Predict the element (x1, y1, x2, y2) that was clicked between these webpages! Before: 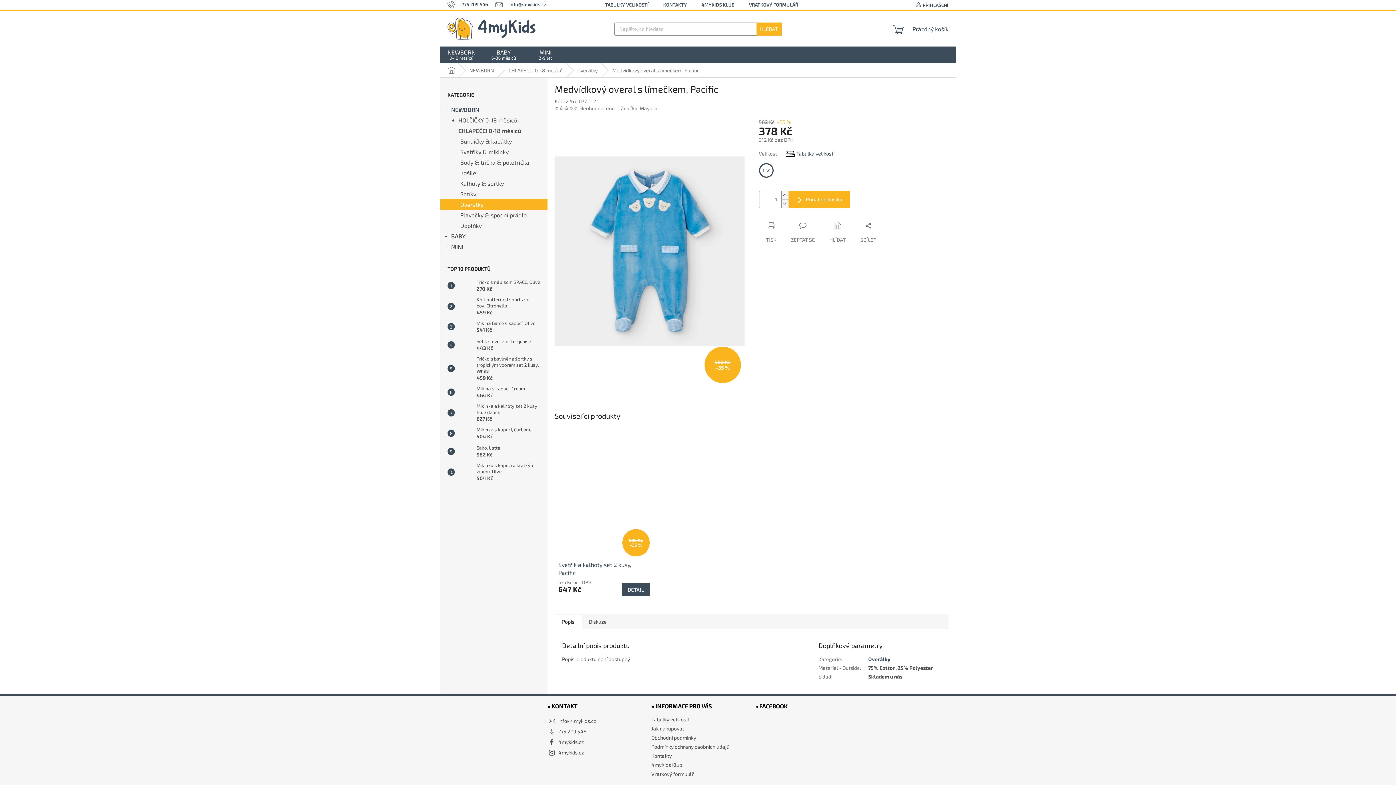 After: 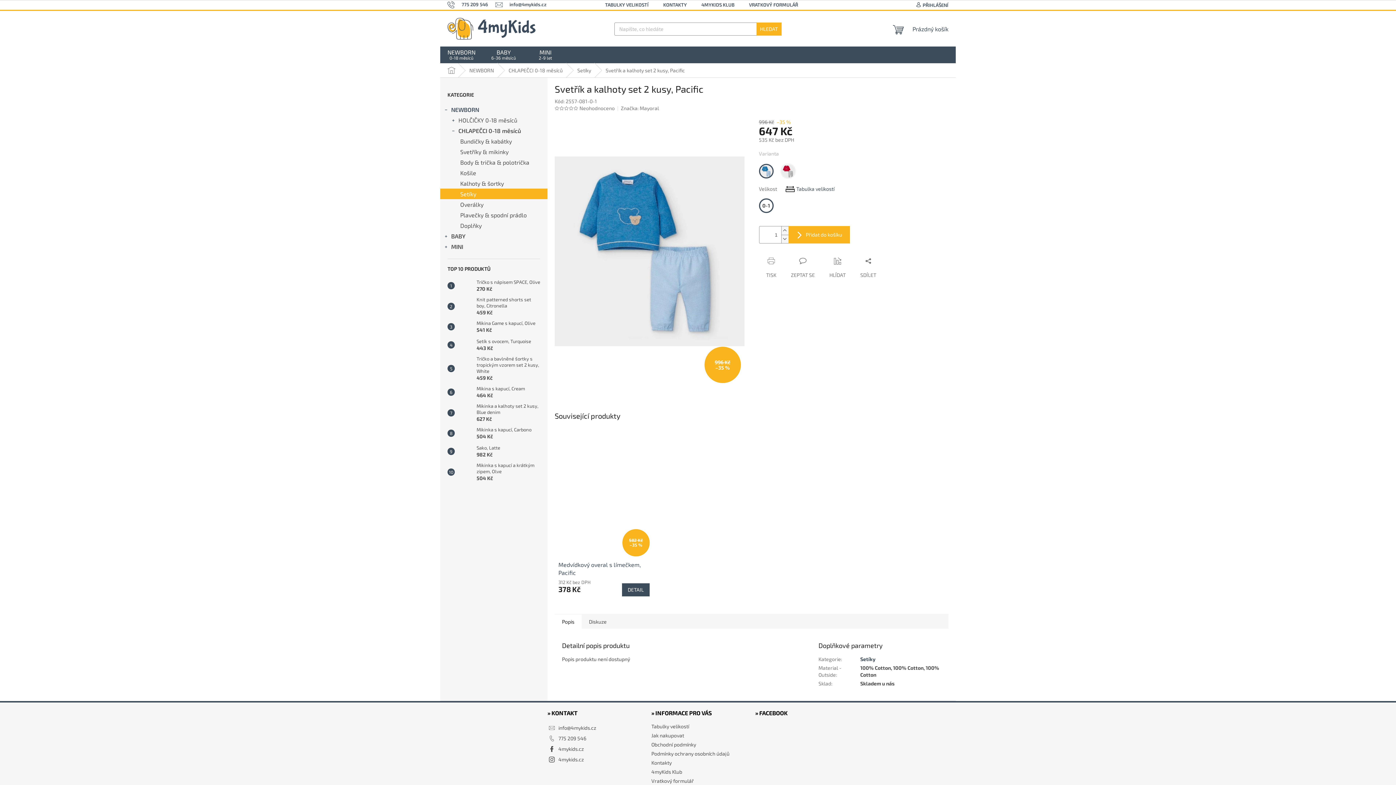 Action: label: 996 Kč
–35 % bbox: (558, 429, 649, 557)